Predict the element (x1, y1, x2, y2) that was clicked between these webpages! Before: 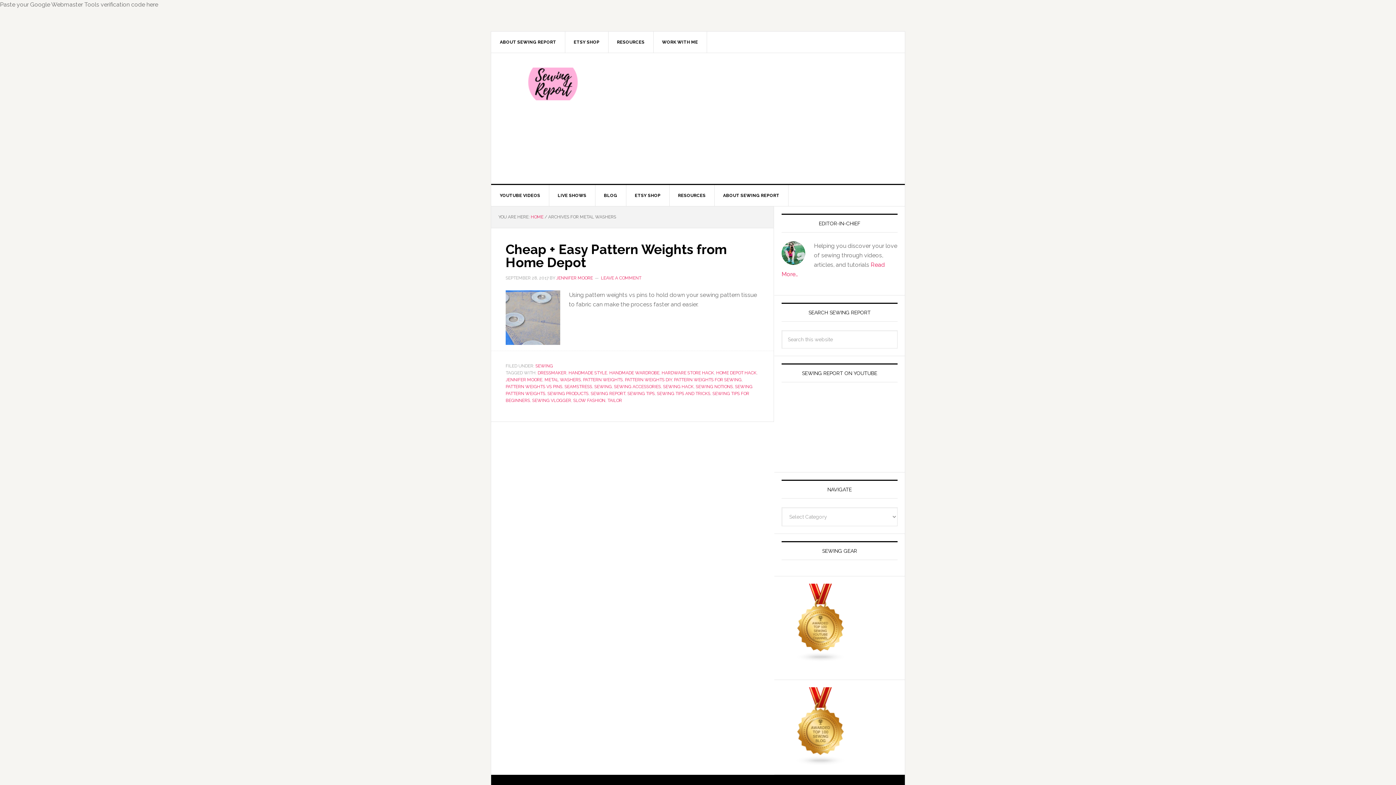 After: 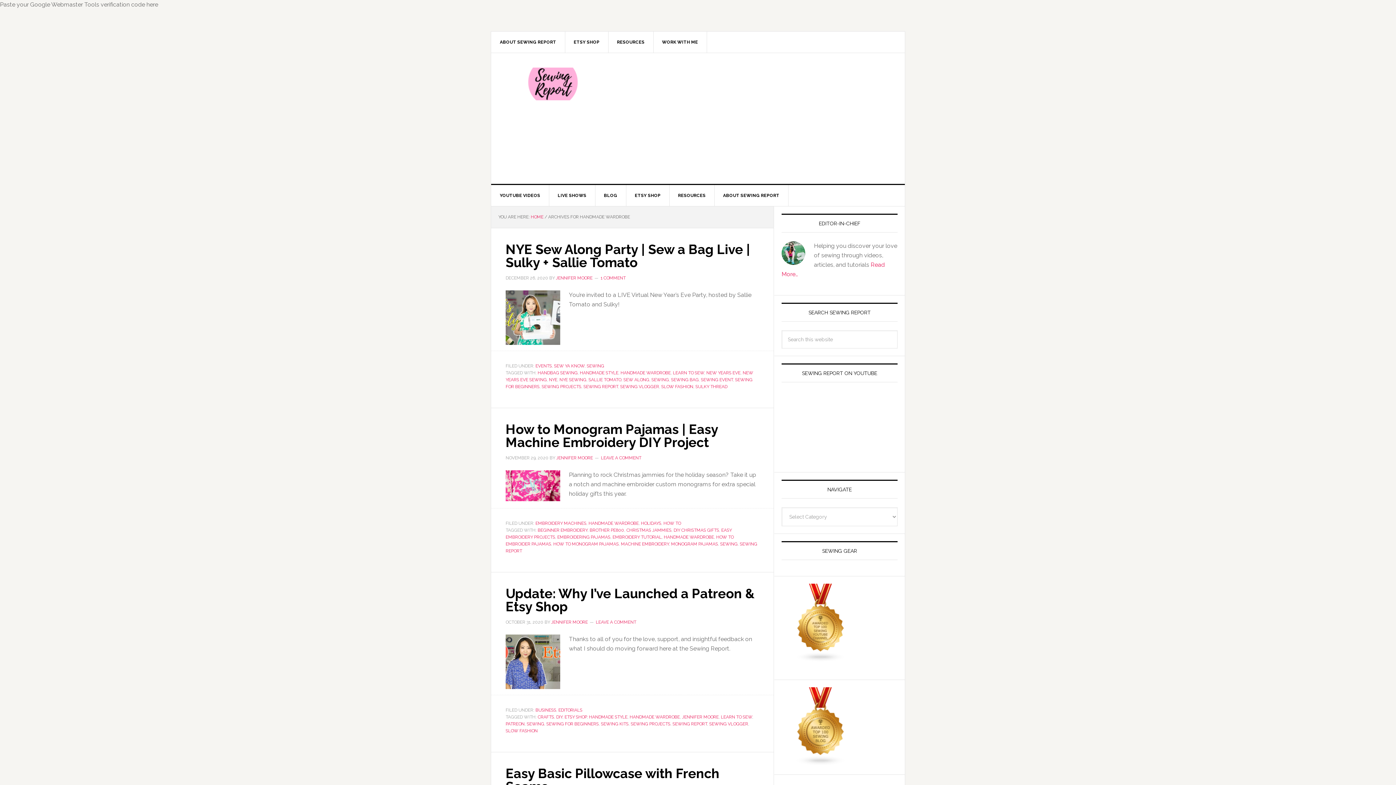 Action: bbox: (609, 370, 659, 375) label: HANDMADE WARDROBE